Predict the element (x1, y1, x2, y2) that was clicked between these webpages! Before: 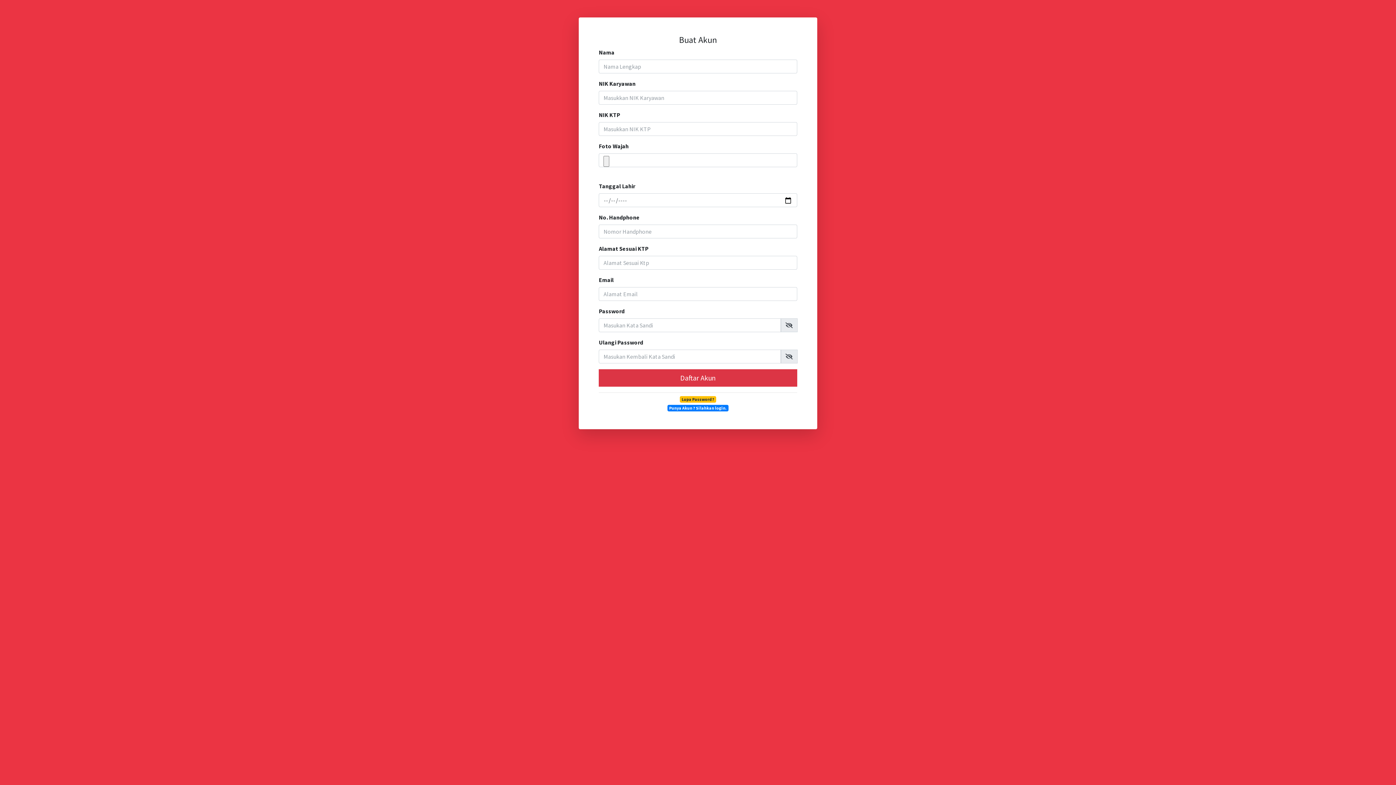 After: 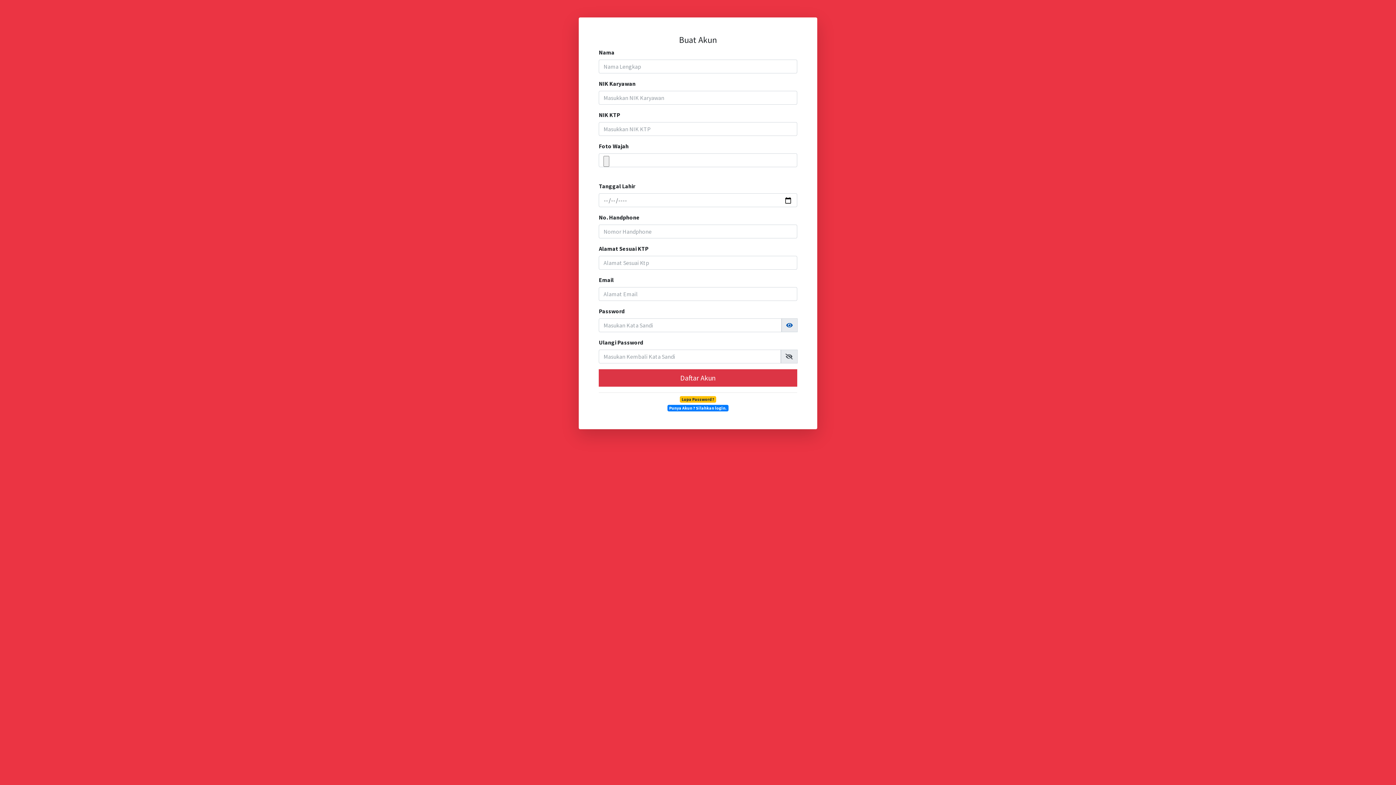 Action: bbox: (780, 318, 797, 332)